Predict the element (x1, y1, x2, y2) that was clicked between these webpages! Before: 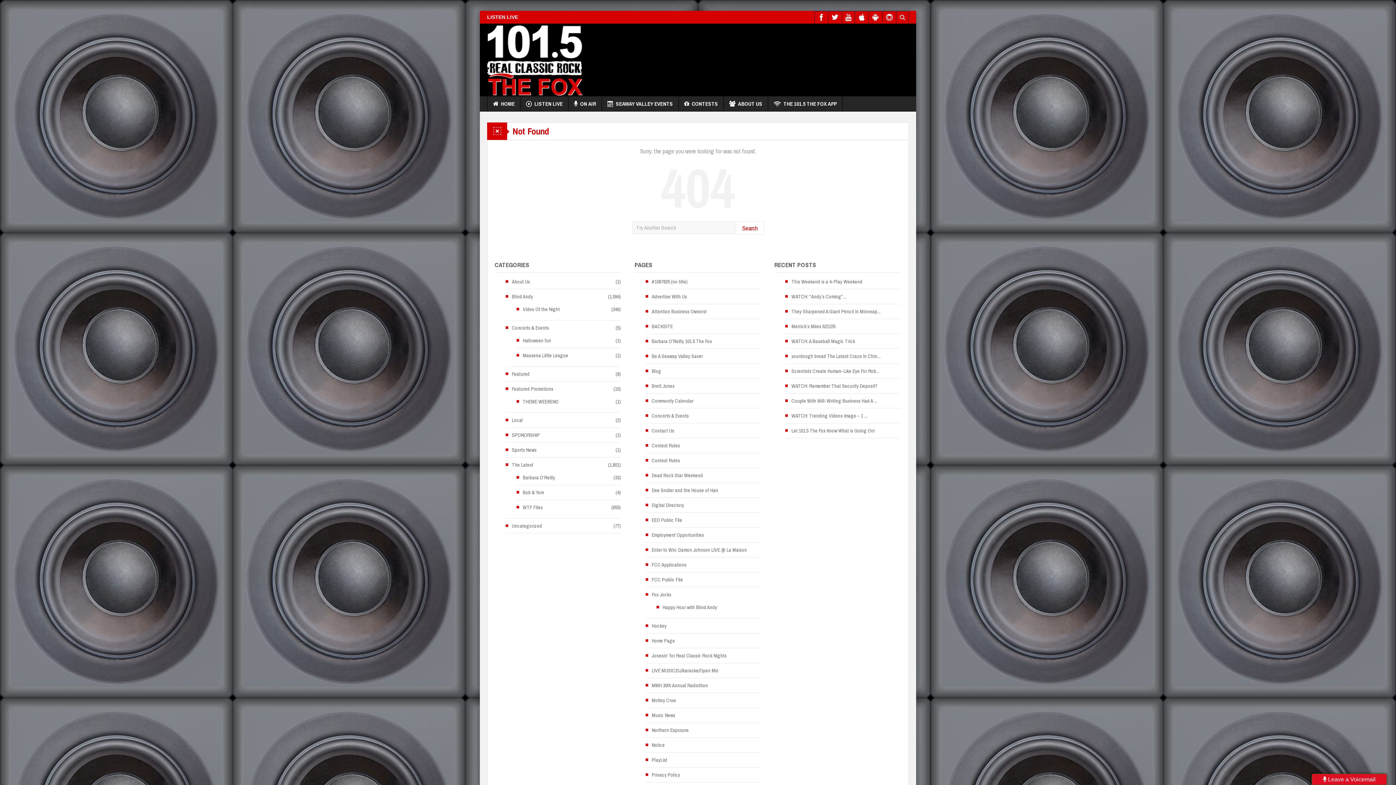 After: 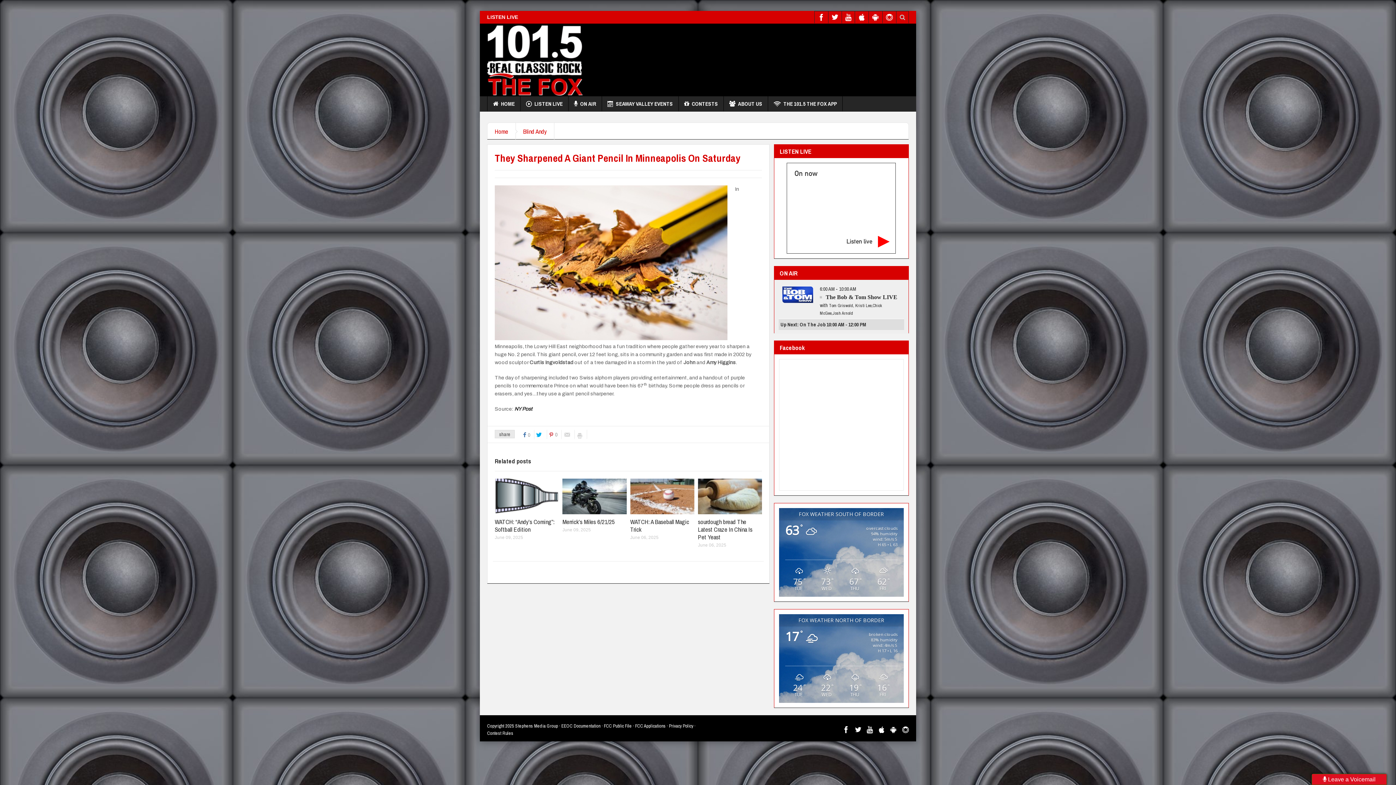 Action: bbox: (785, 308, 880, 315) label: They Sharpened A Giant Pencil In Minneap...